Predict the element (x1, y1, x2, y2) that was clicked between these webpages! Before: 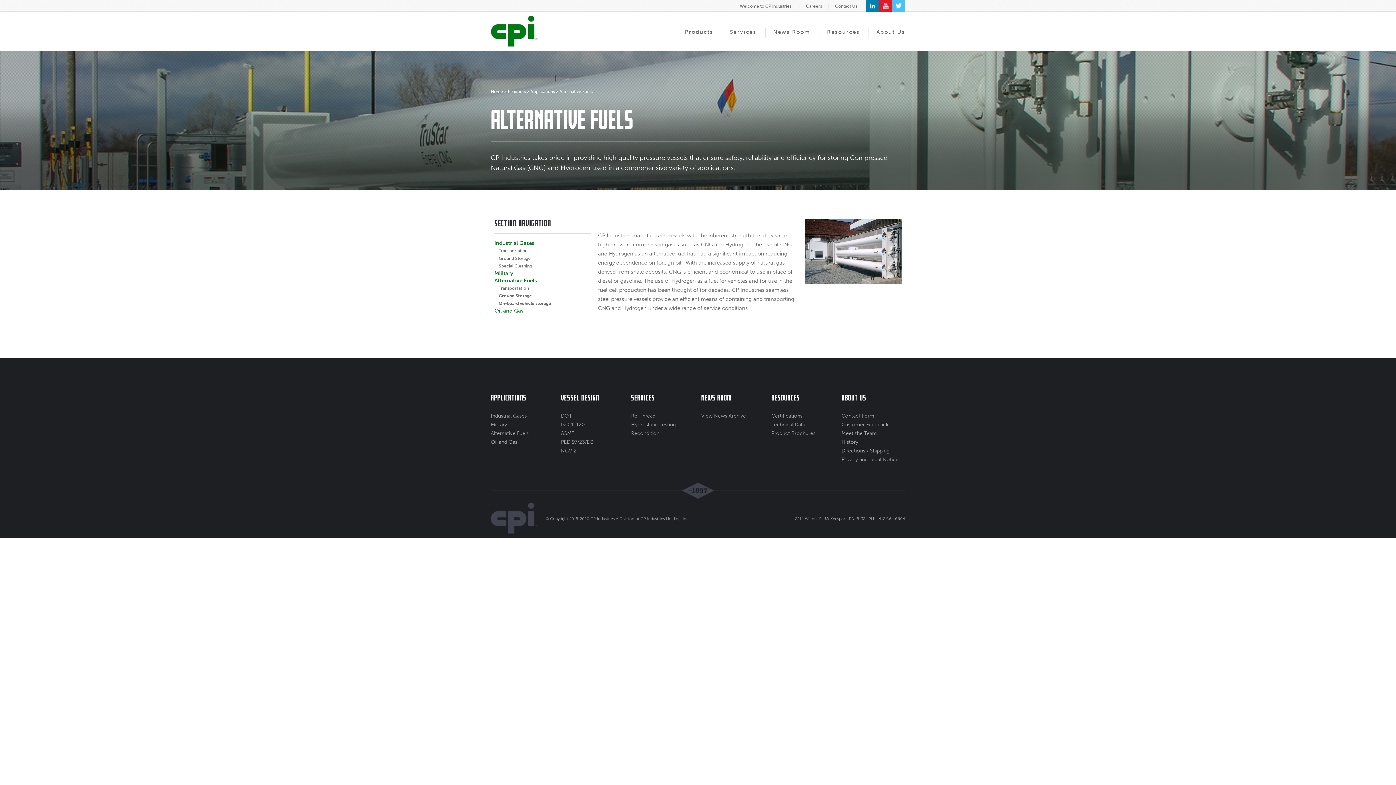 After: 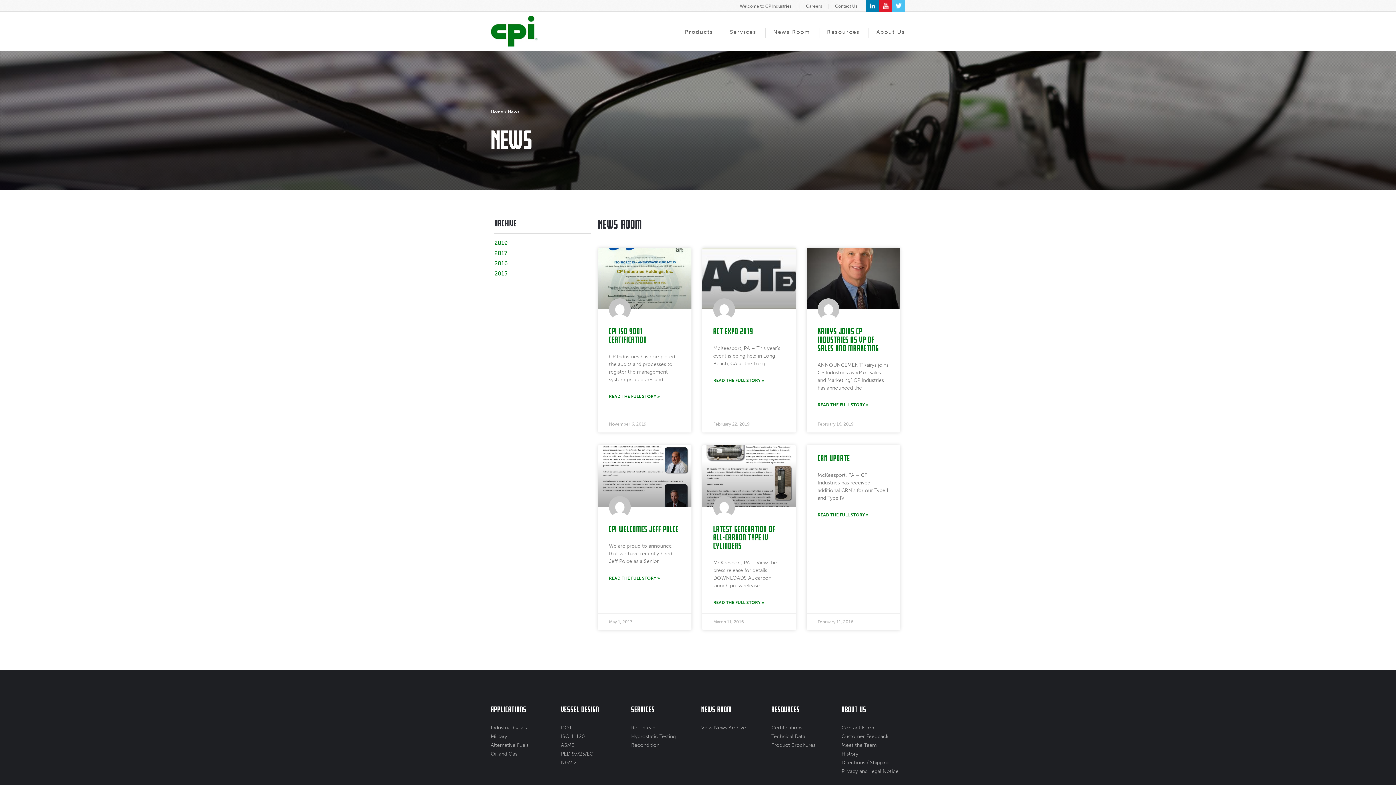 Action: label: News Room bbox: (773, 28, 810, 35)